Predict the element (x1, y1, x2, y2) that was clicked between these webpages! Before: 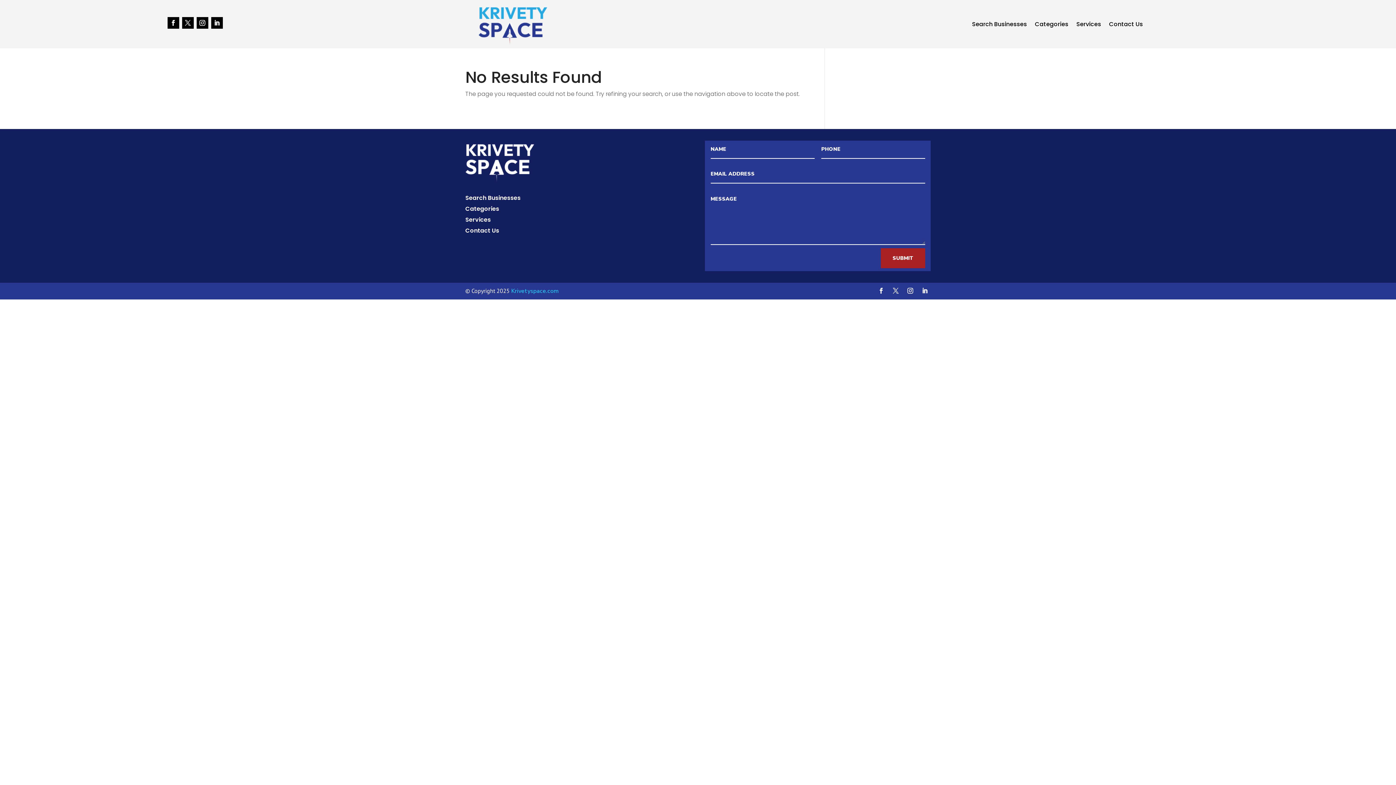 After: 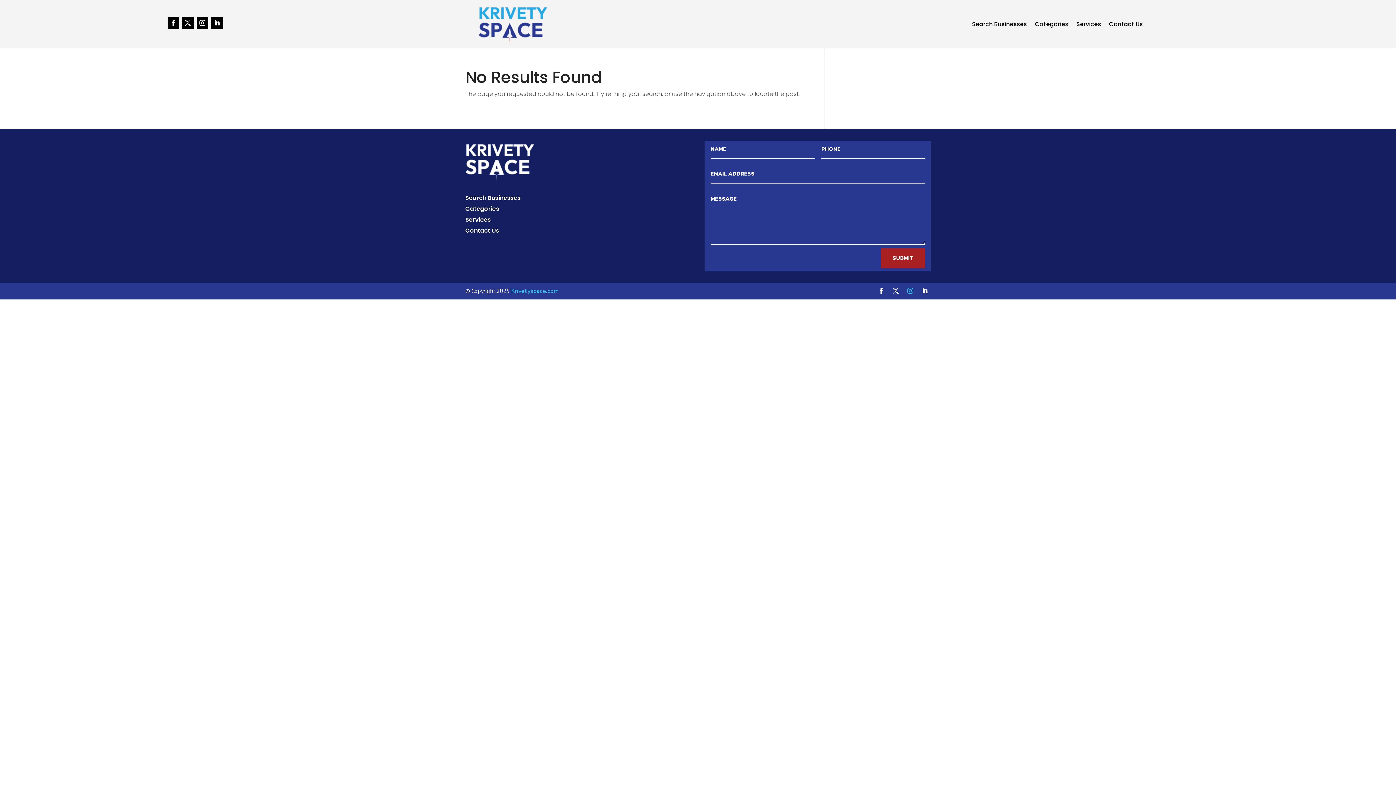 Action: bbox: (904, 284, 916, 296)